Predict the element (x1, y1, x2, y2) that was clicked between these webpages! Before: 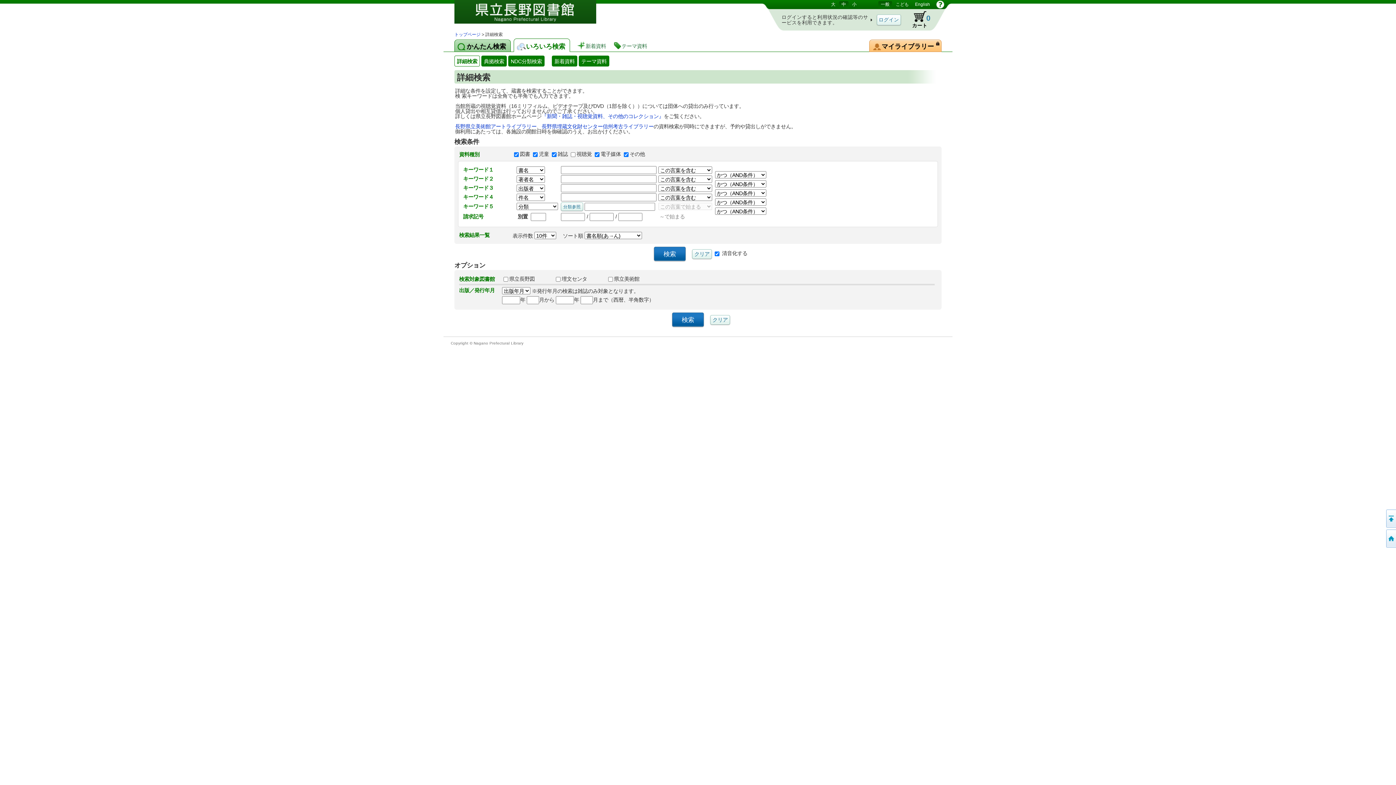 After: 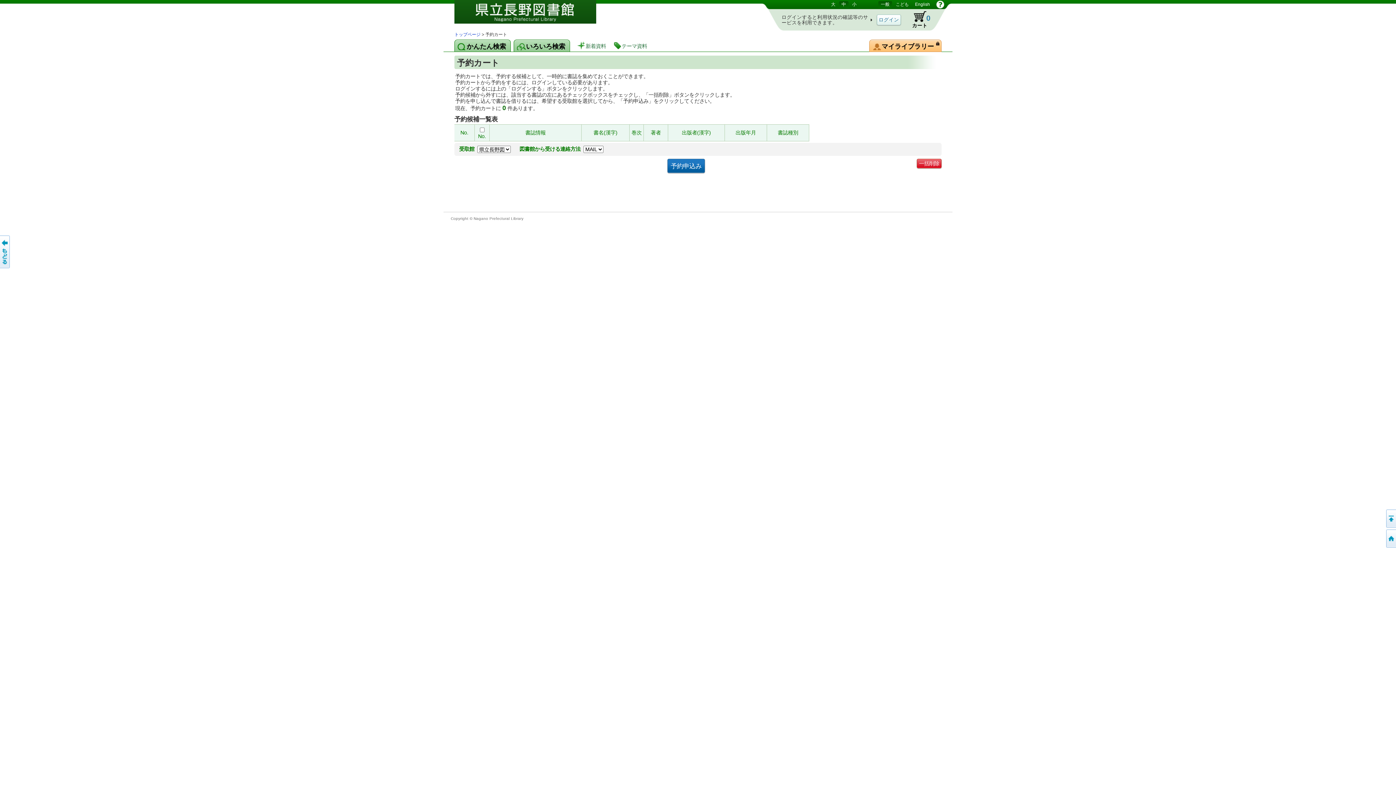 Action: label: カート
（予約候補）
0
登録されていません。 bbox: (905, 10, 934, 29)